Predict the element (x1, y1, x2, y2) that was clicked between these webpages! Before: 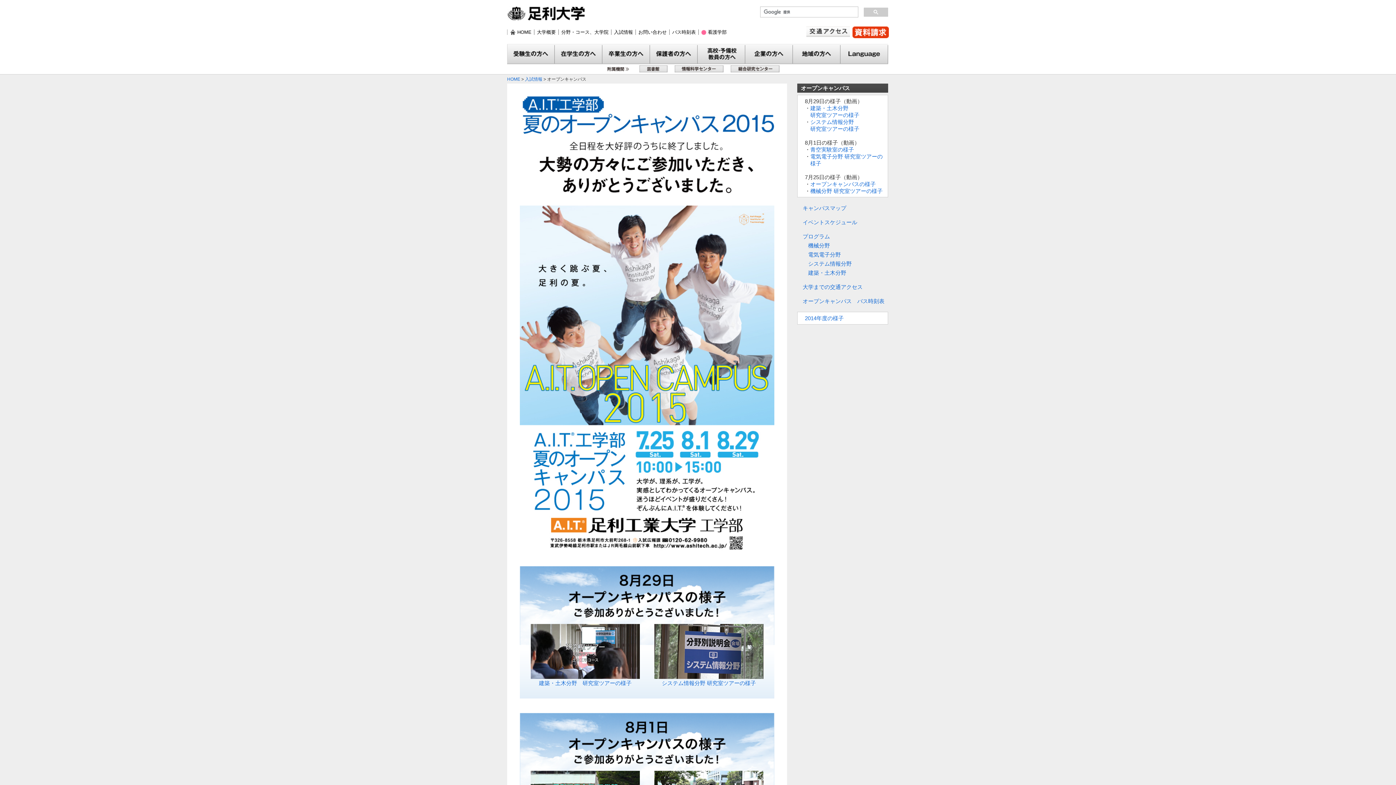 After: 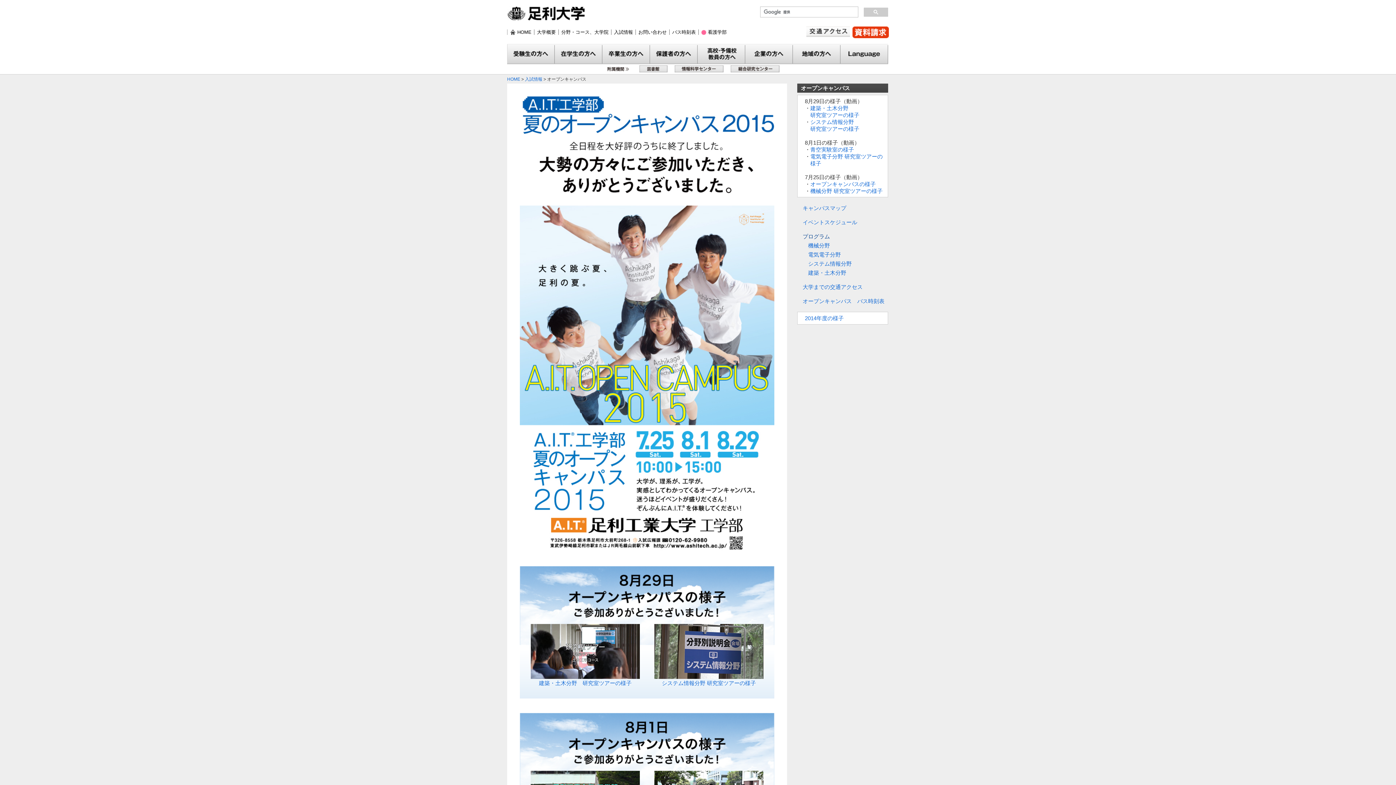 Action: label: プログラム bbox: (802, 233, 830, 239)